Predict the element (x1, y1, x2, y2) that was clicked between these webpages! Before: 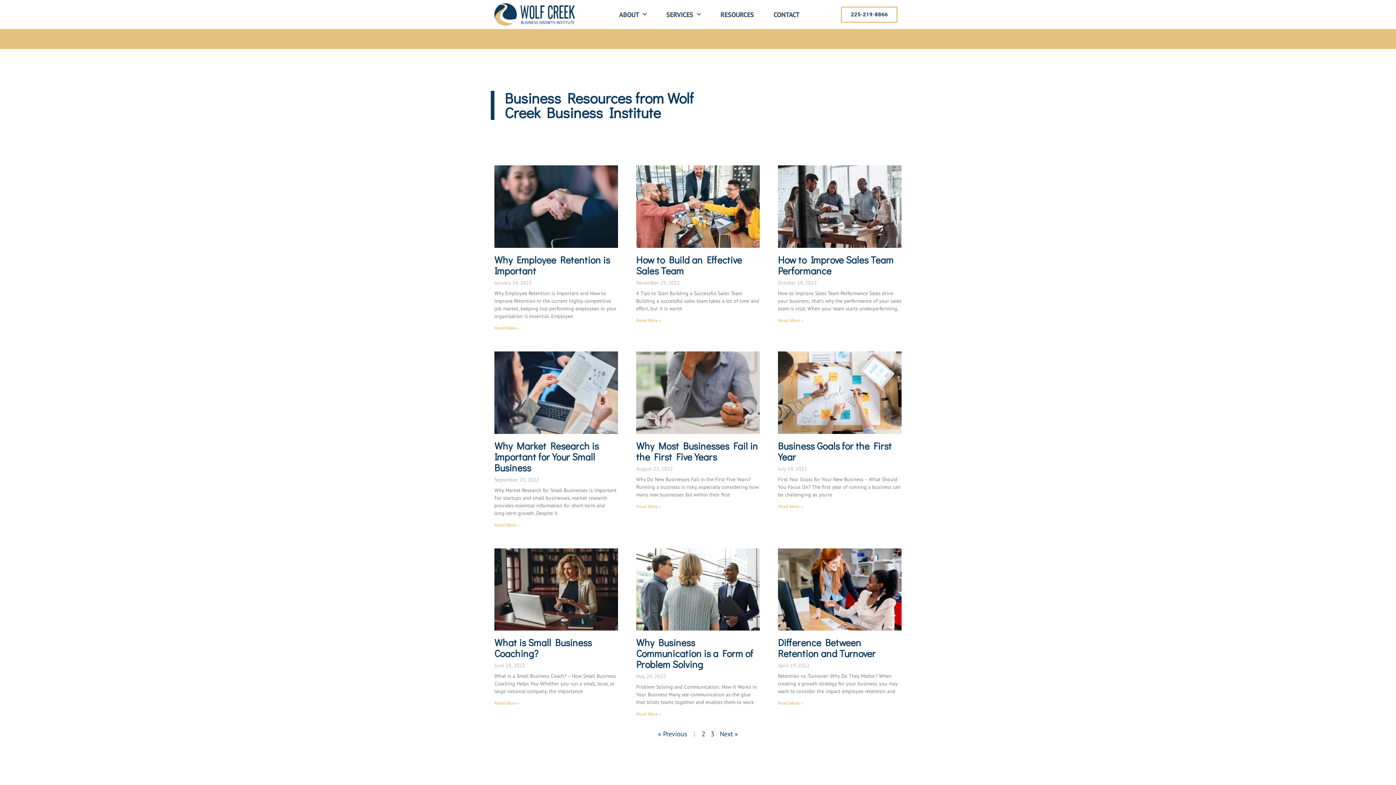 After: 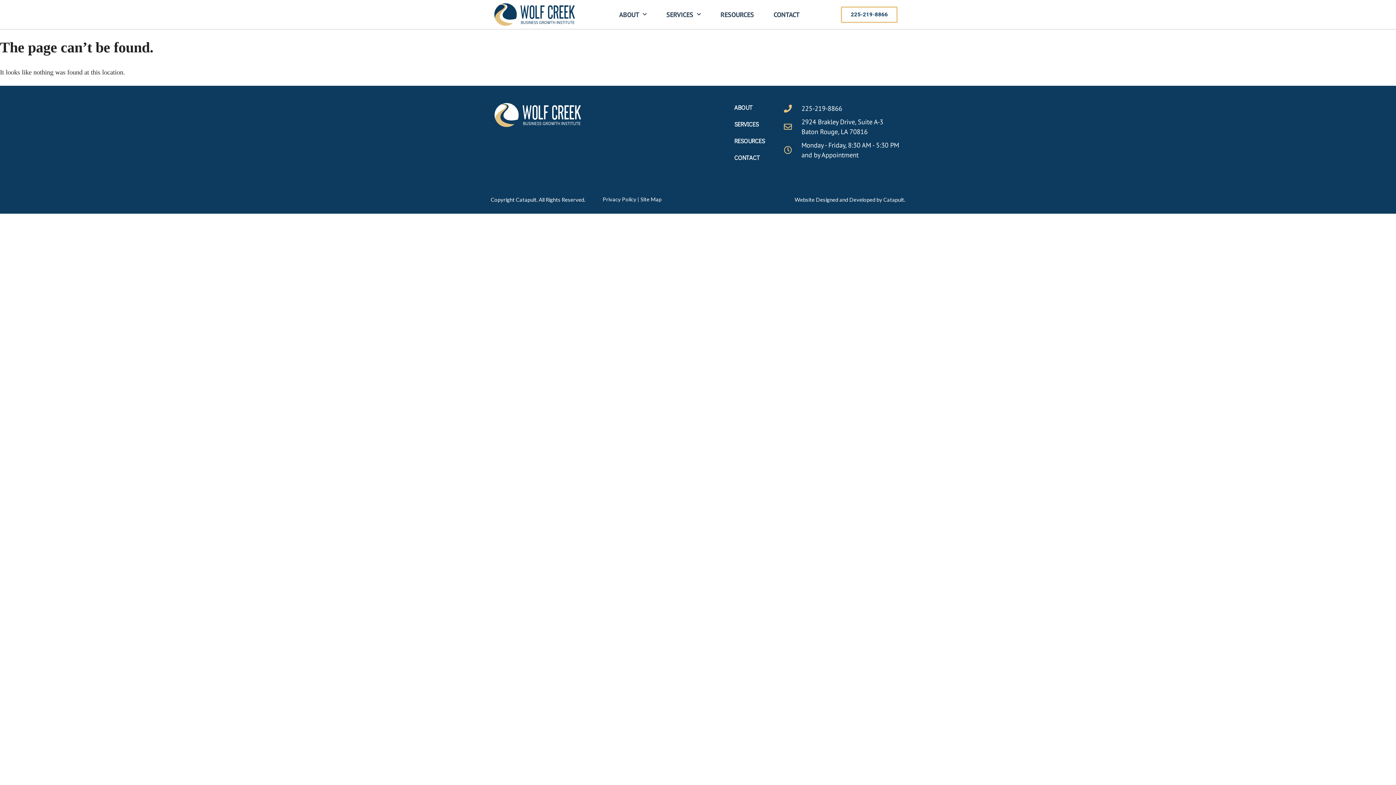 Action: bbox: (710, 729, 714, 738) label: Page
3